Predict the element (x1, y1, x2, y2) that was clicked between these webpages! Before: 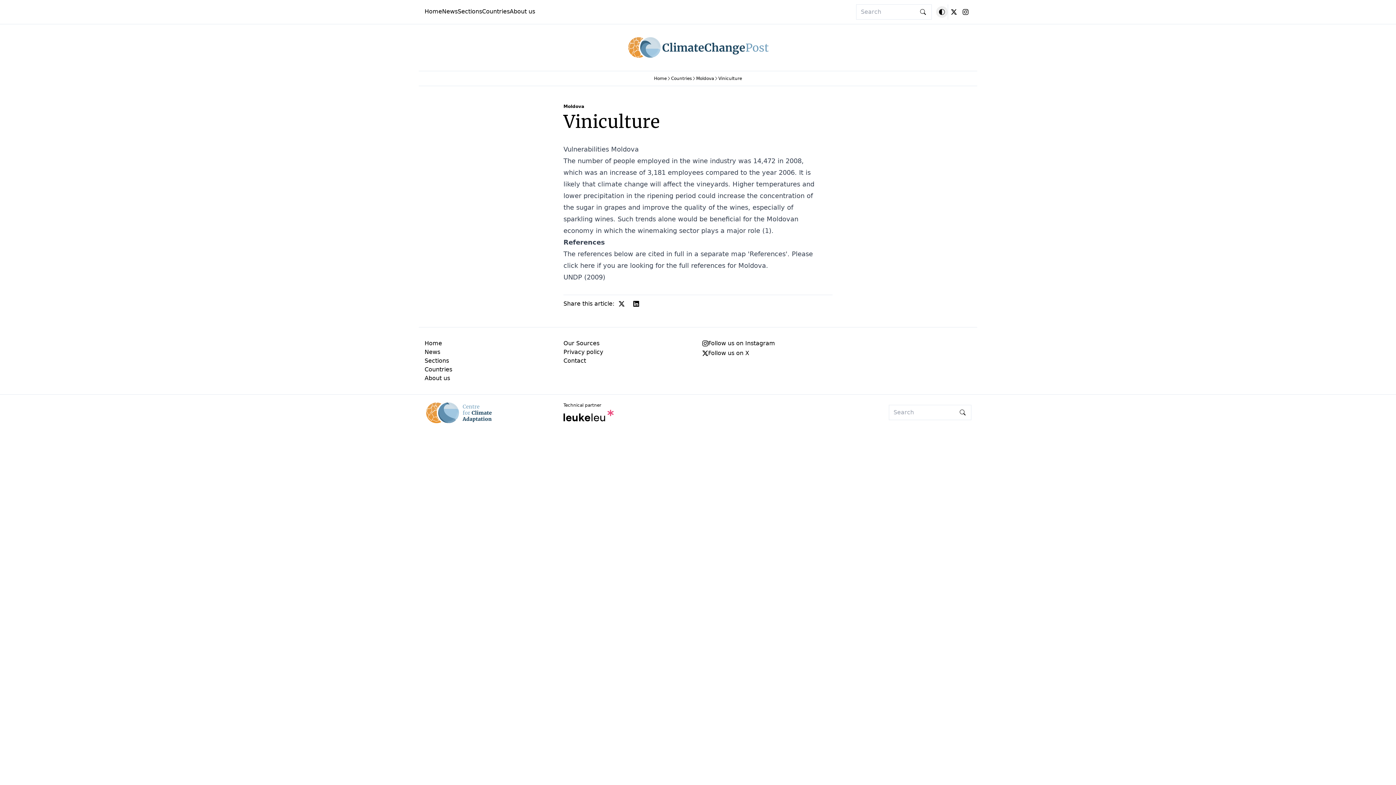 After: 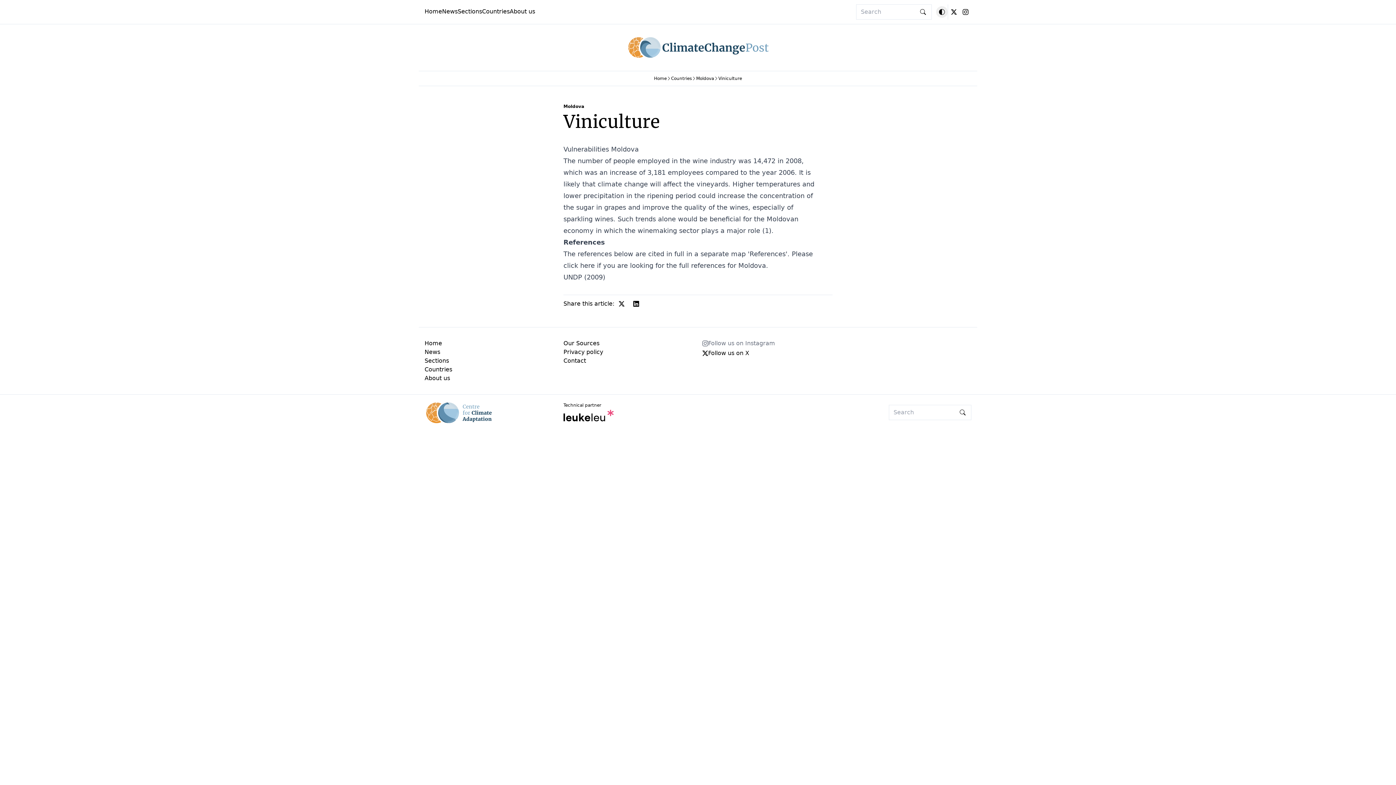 Action: label: Follow us on Instagram bbox: (702, 339, 775, 347)